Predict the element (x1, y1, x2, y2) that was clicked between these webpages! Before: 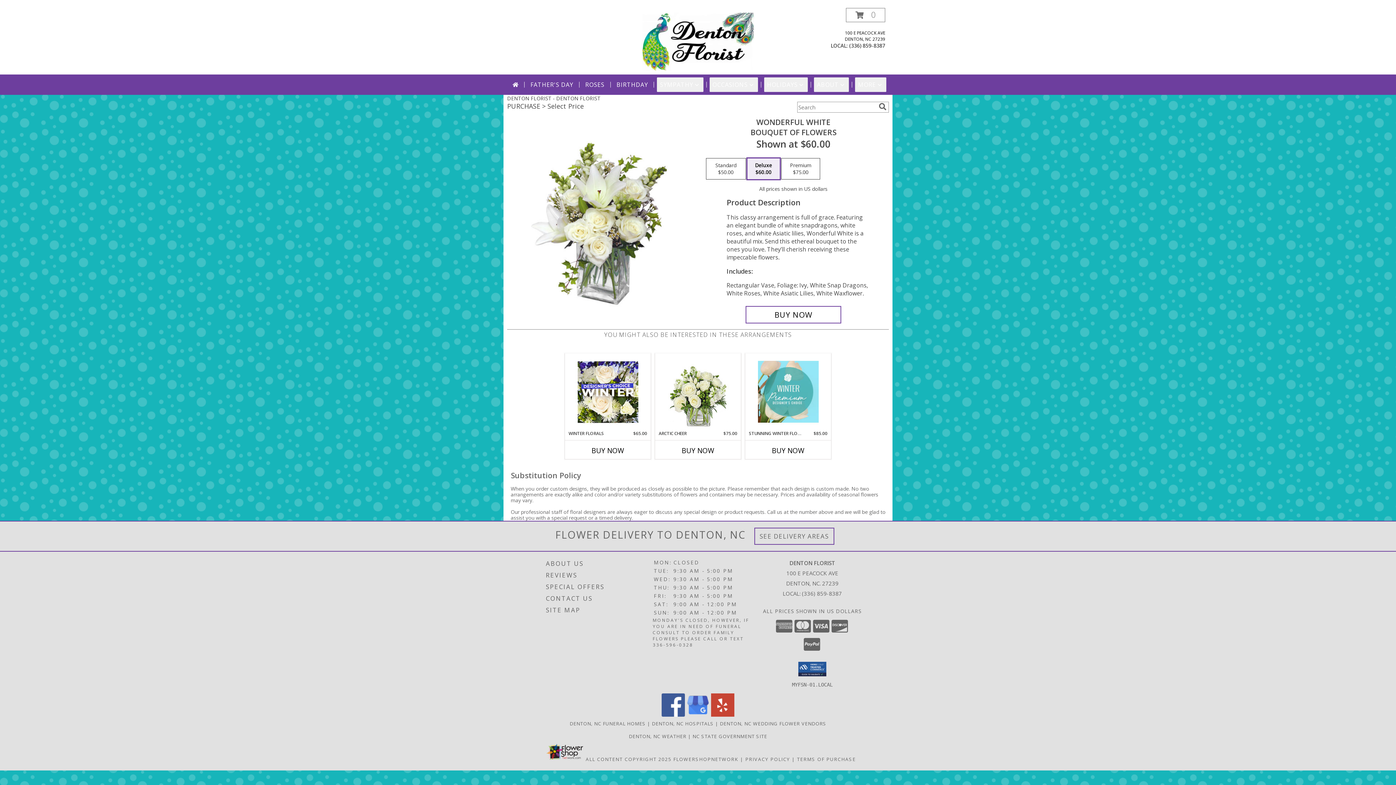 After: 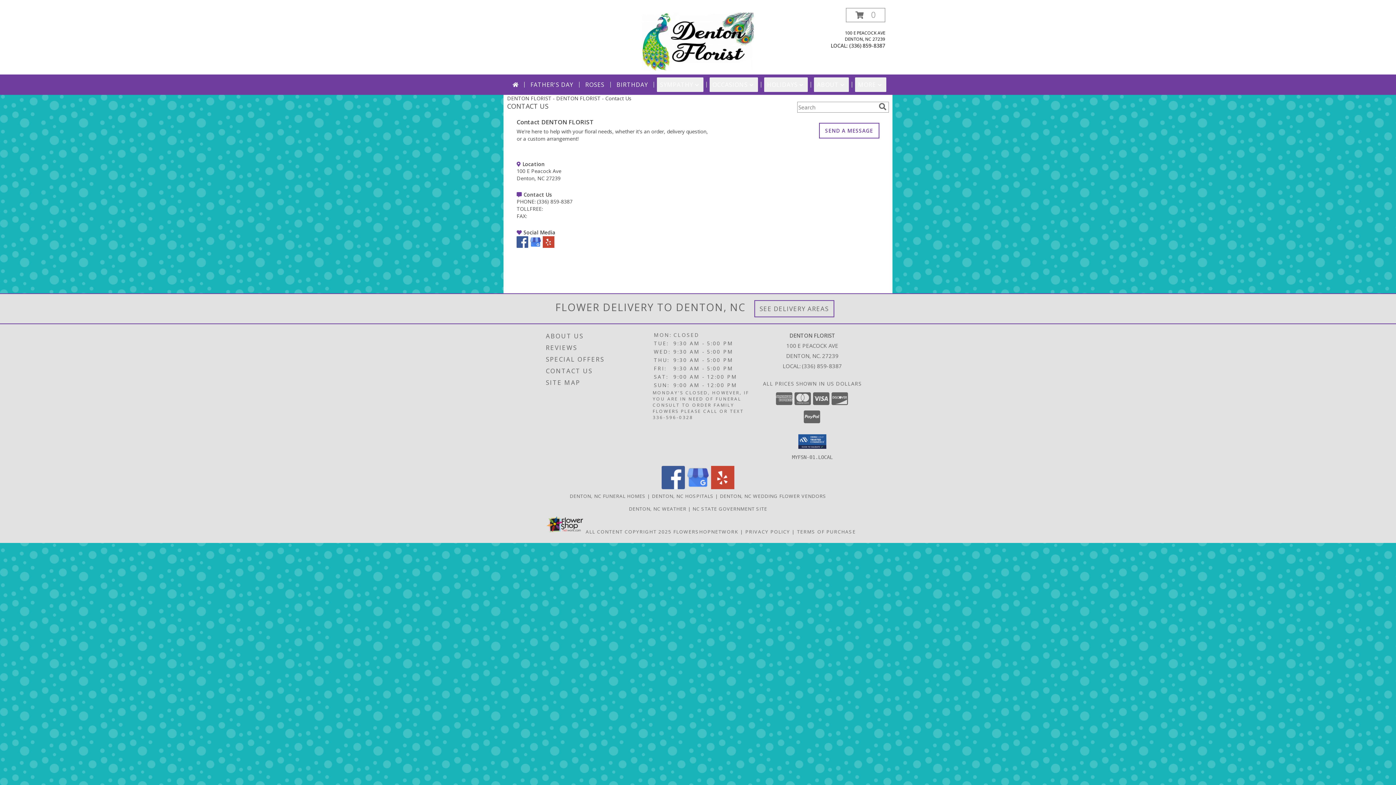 Action: label: CONTACT US bbox: (546, 592, 651, 604)